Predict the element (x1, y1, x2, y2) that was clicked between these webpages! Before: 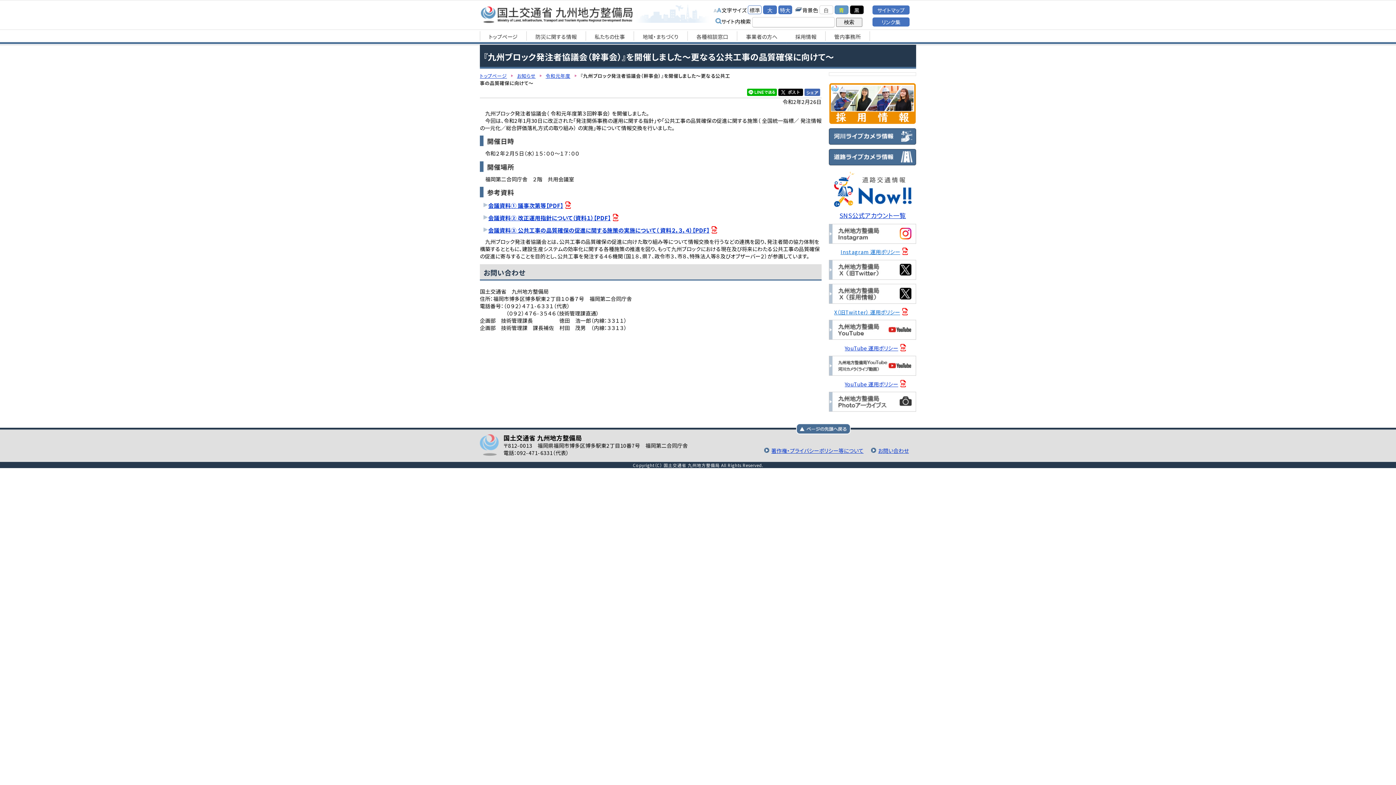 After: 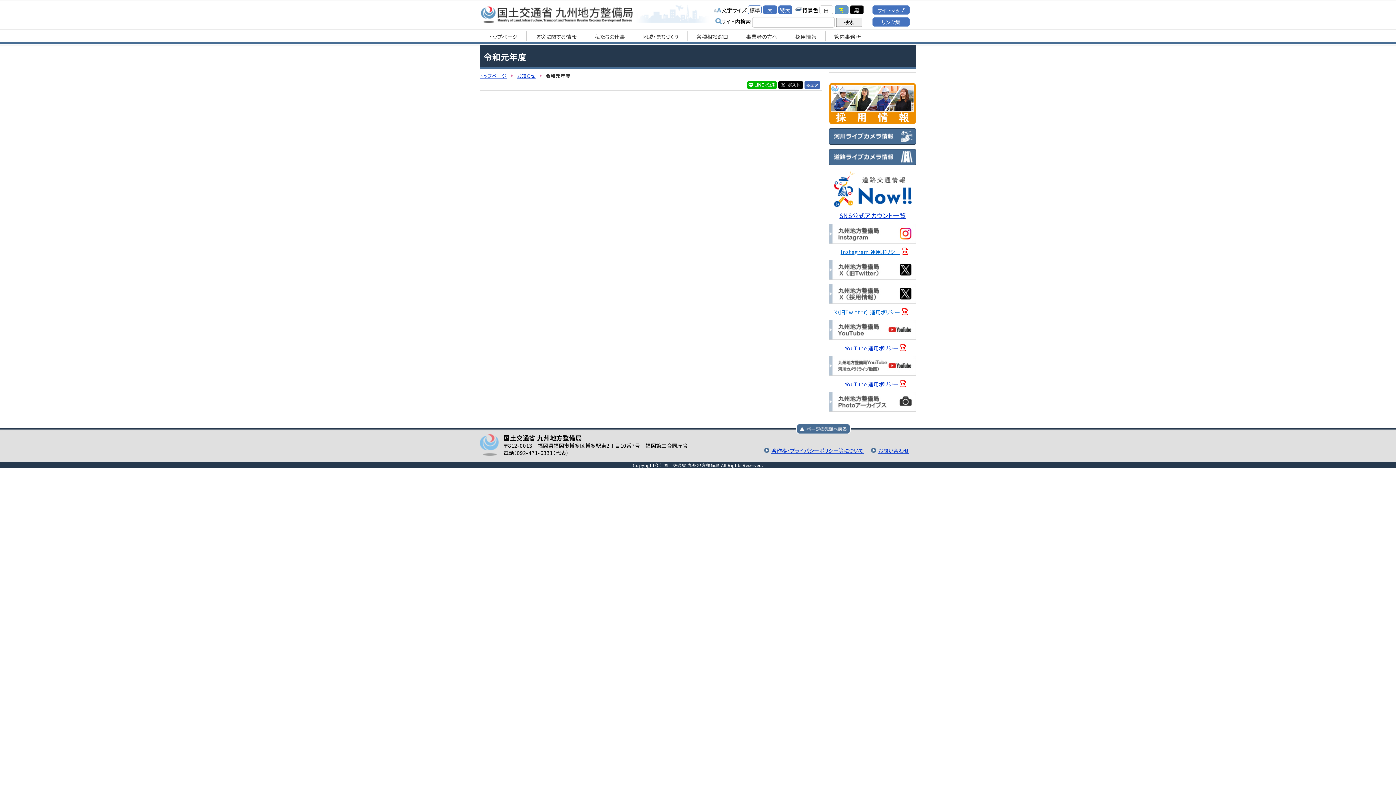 Action: label: 令和元年度 bbox: (545, 72, 579, 79)